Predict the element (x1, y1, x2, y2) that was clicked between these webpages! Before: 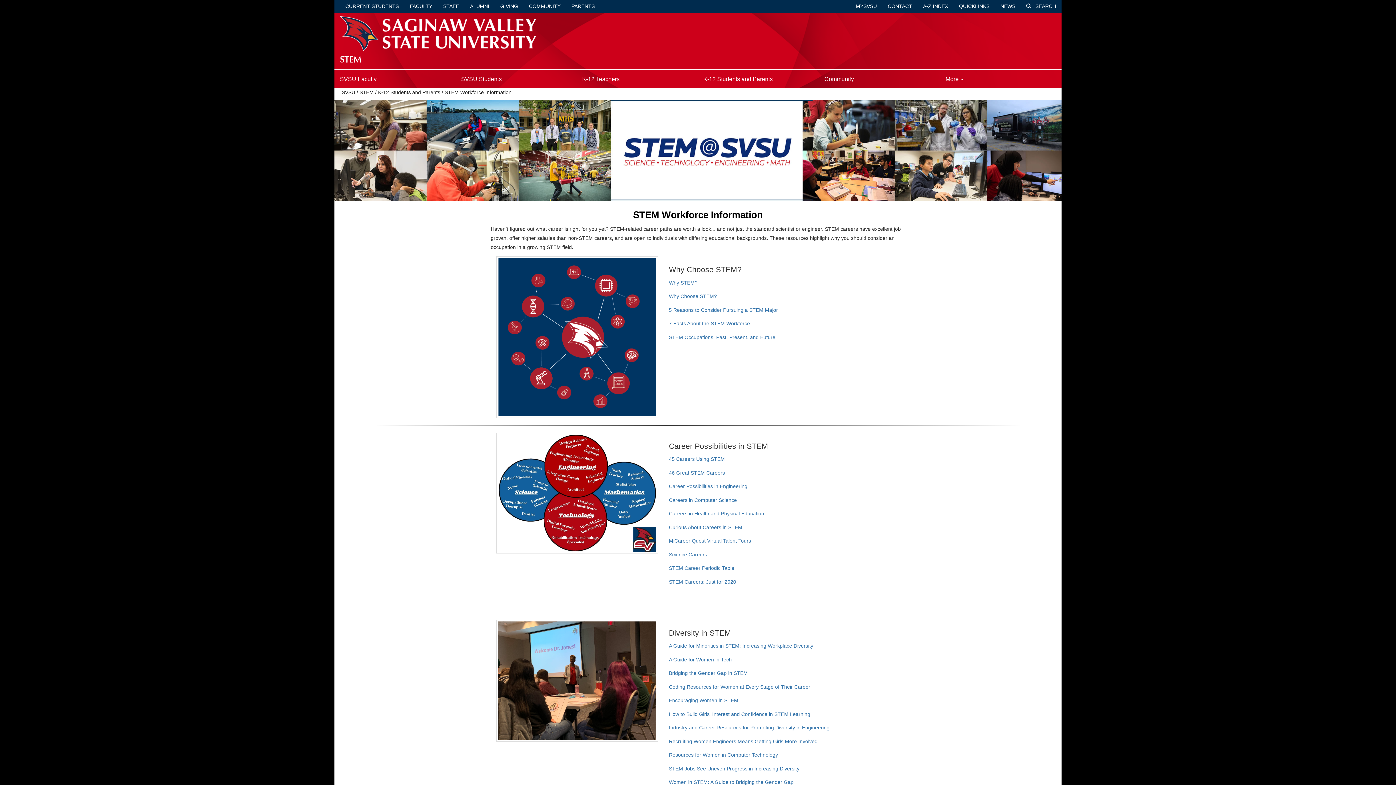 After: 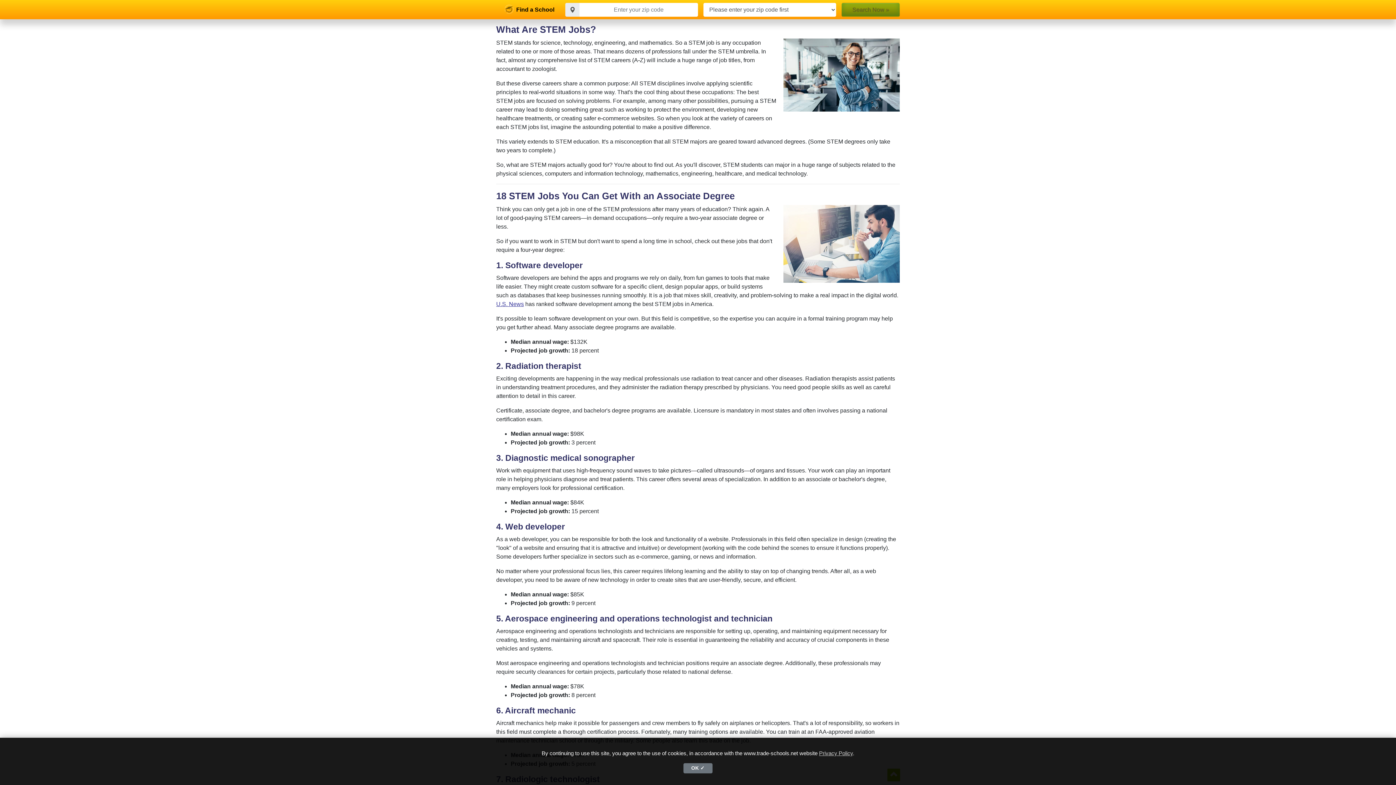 Action: label: 46 Great STEM Careers bbox: (669, 470, 725, 475)